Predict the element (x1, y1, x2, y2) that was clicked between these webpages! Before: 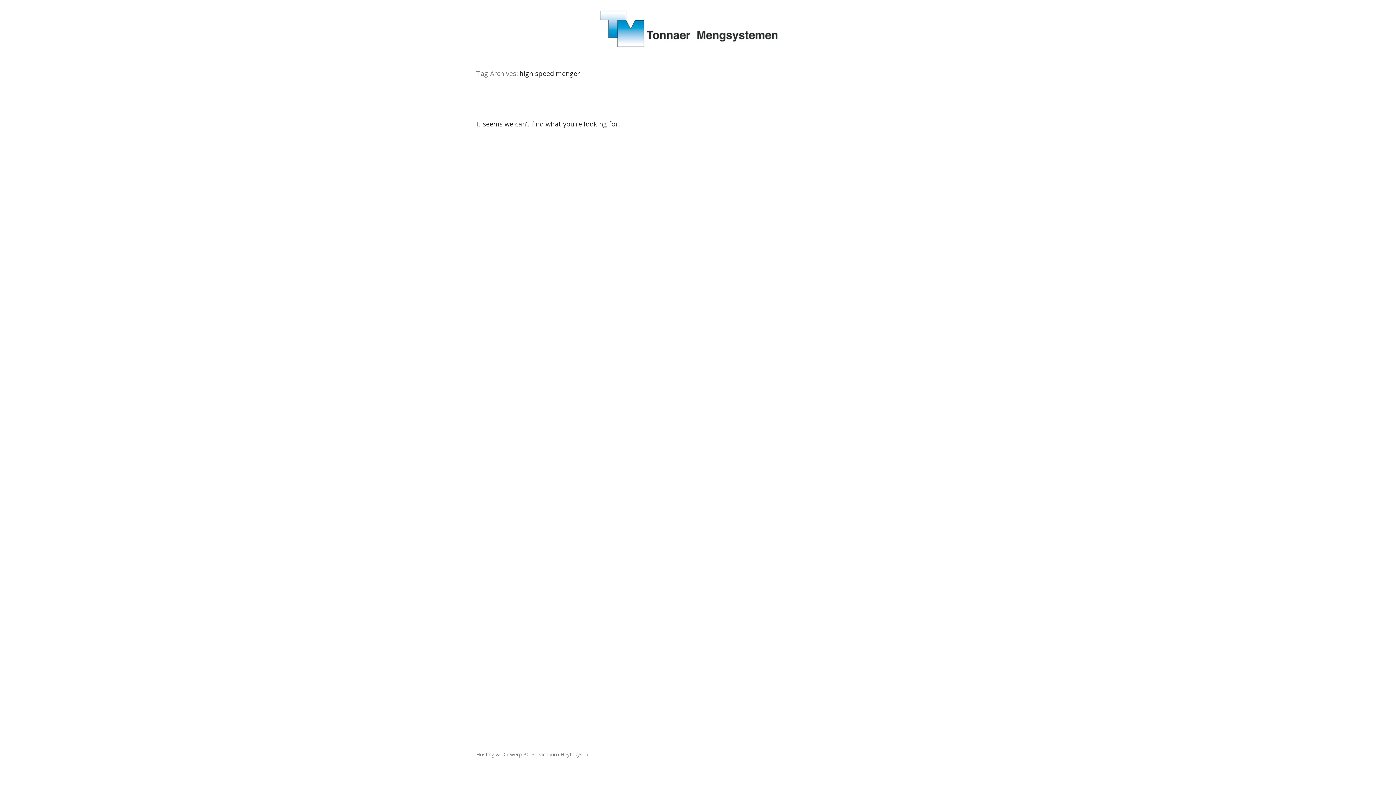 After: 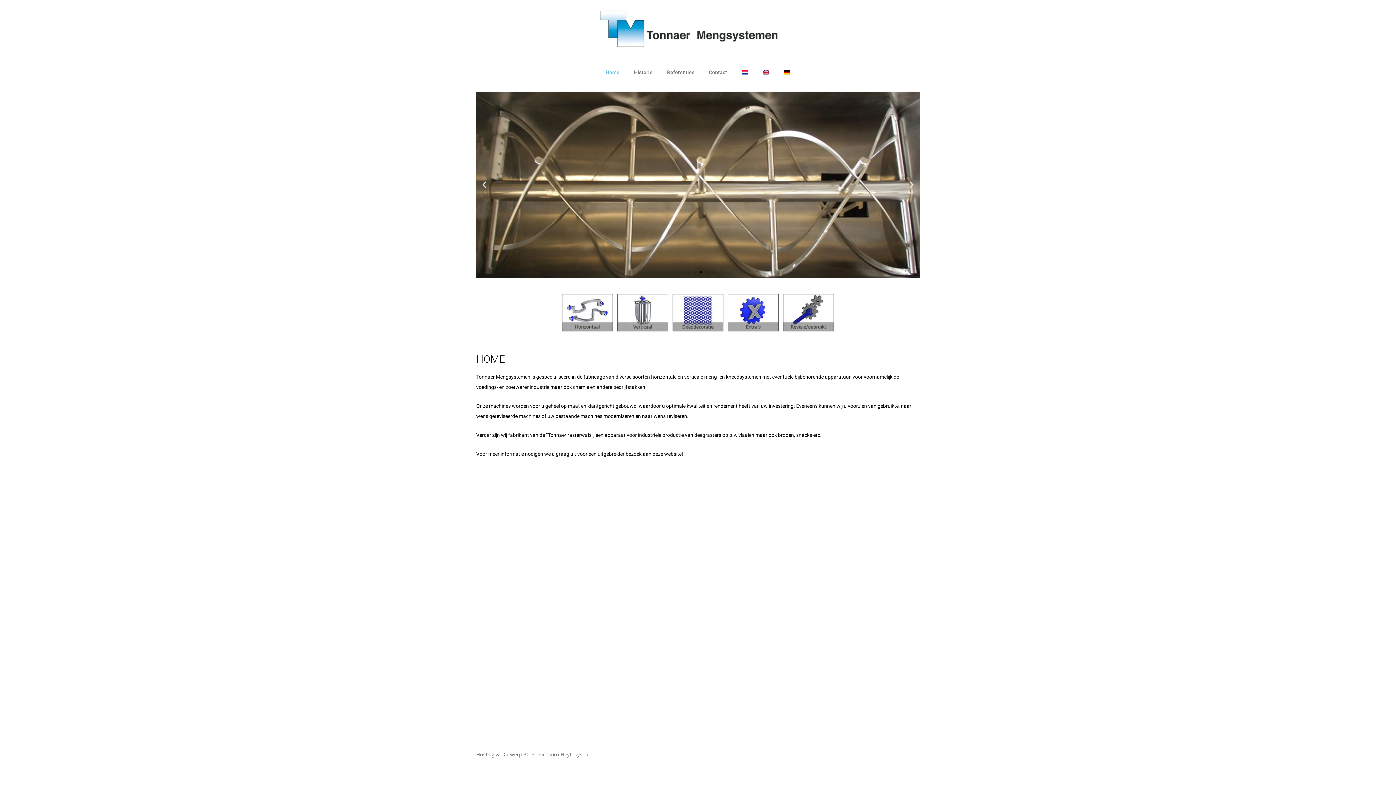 Action: bbox: (599, 5, 796, 50)